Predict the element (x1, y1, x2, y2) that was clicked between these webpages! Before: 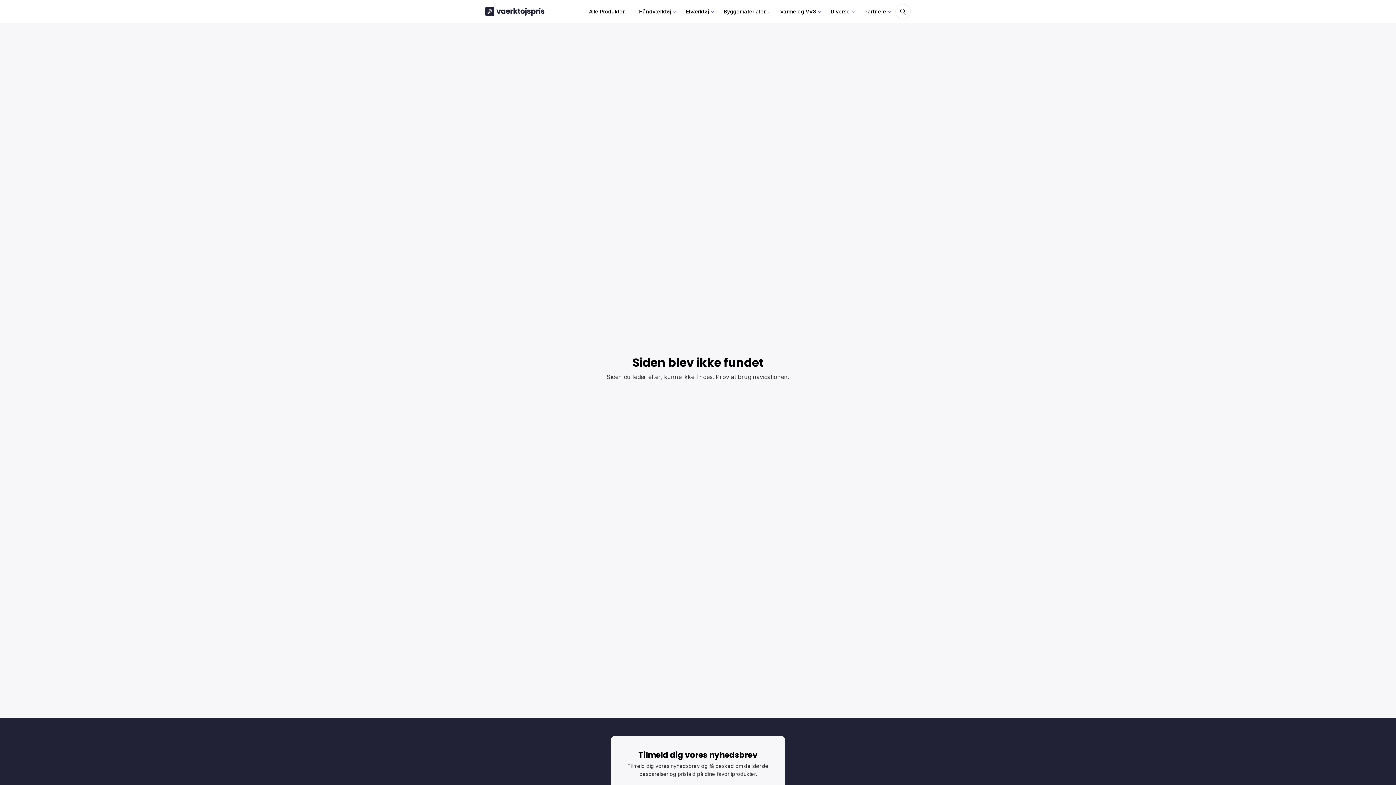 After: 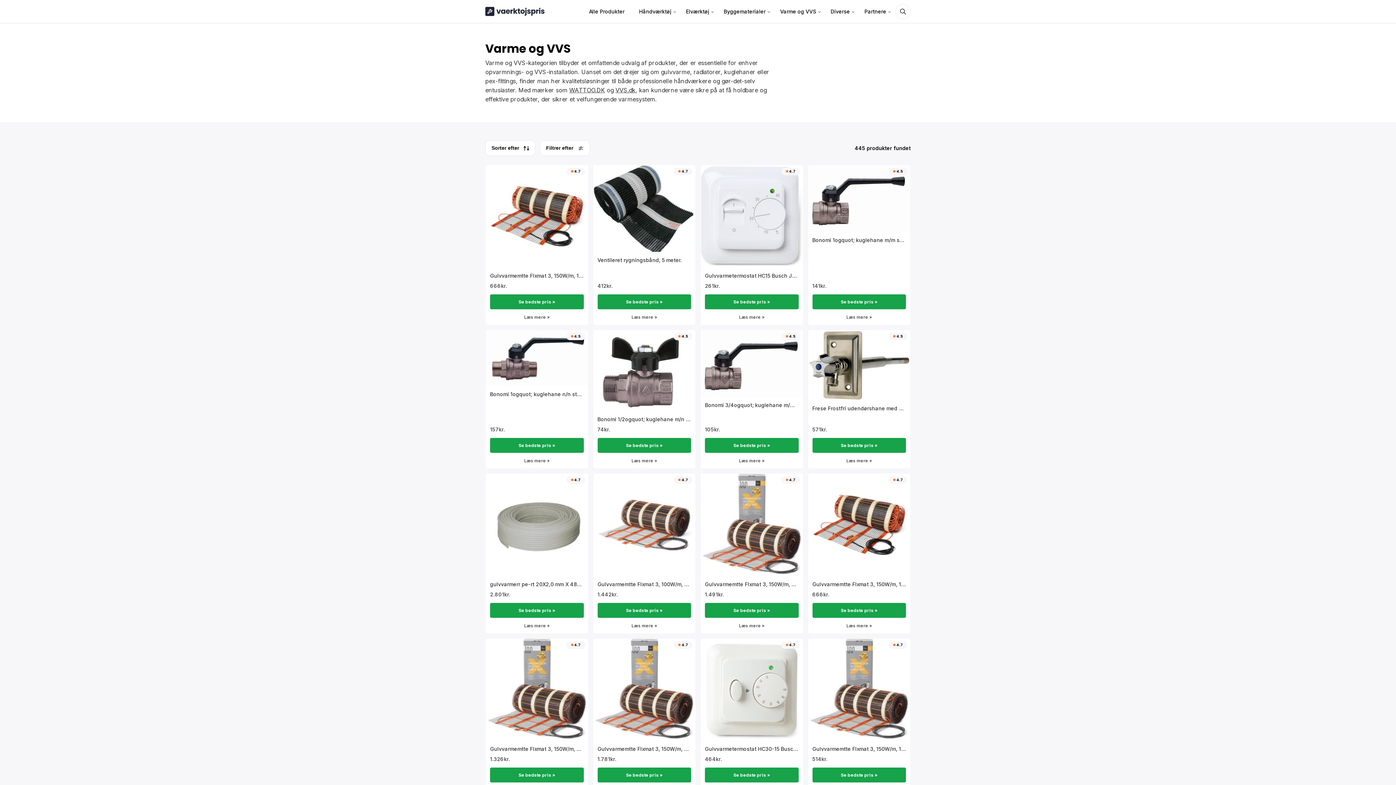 Action: bbox: (774, 0, 821, 22) label: Varme og VVS